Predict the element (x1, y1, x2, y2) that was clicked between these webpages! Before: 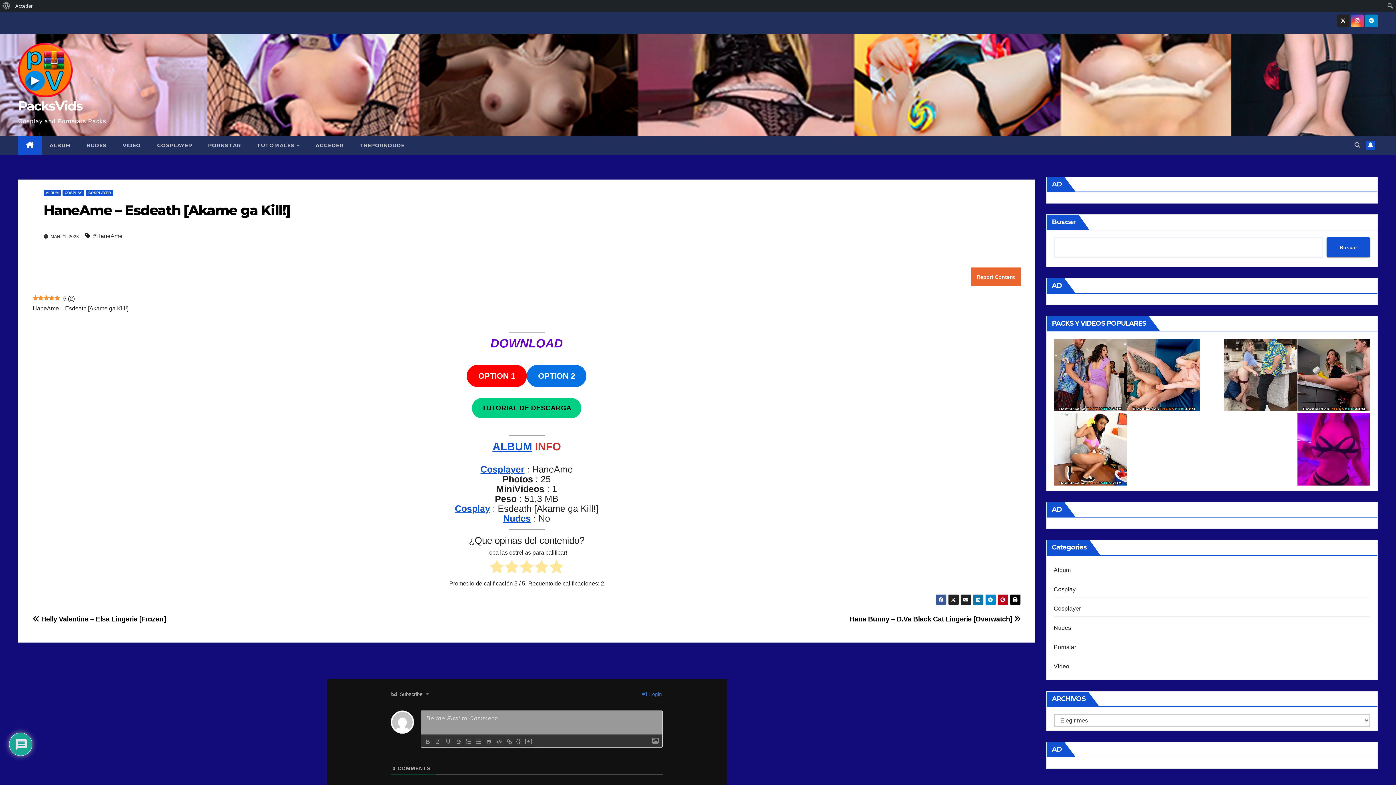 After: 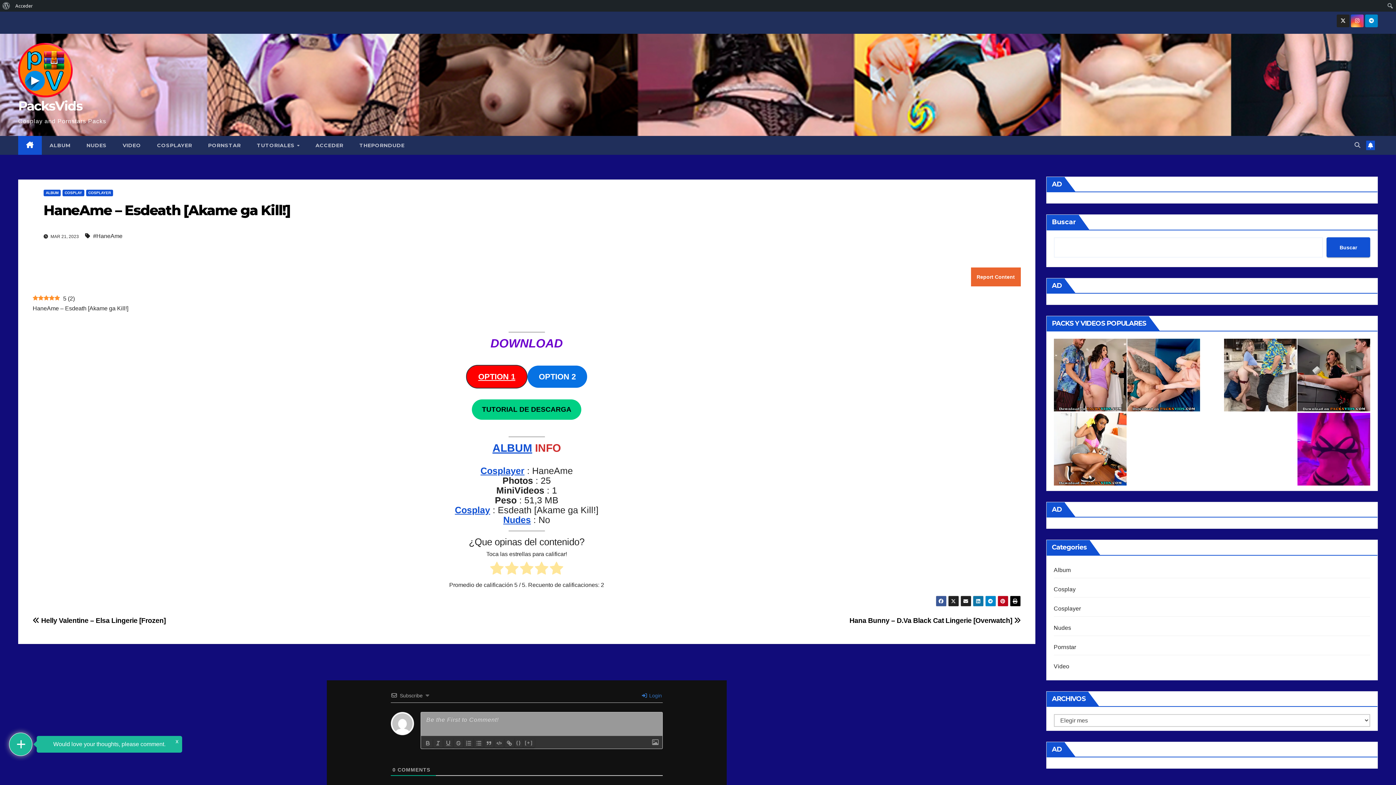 Action: bbox: (466, 365, 526, 387) label: OPTION 1